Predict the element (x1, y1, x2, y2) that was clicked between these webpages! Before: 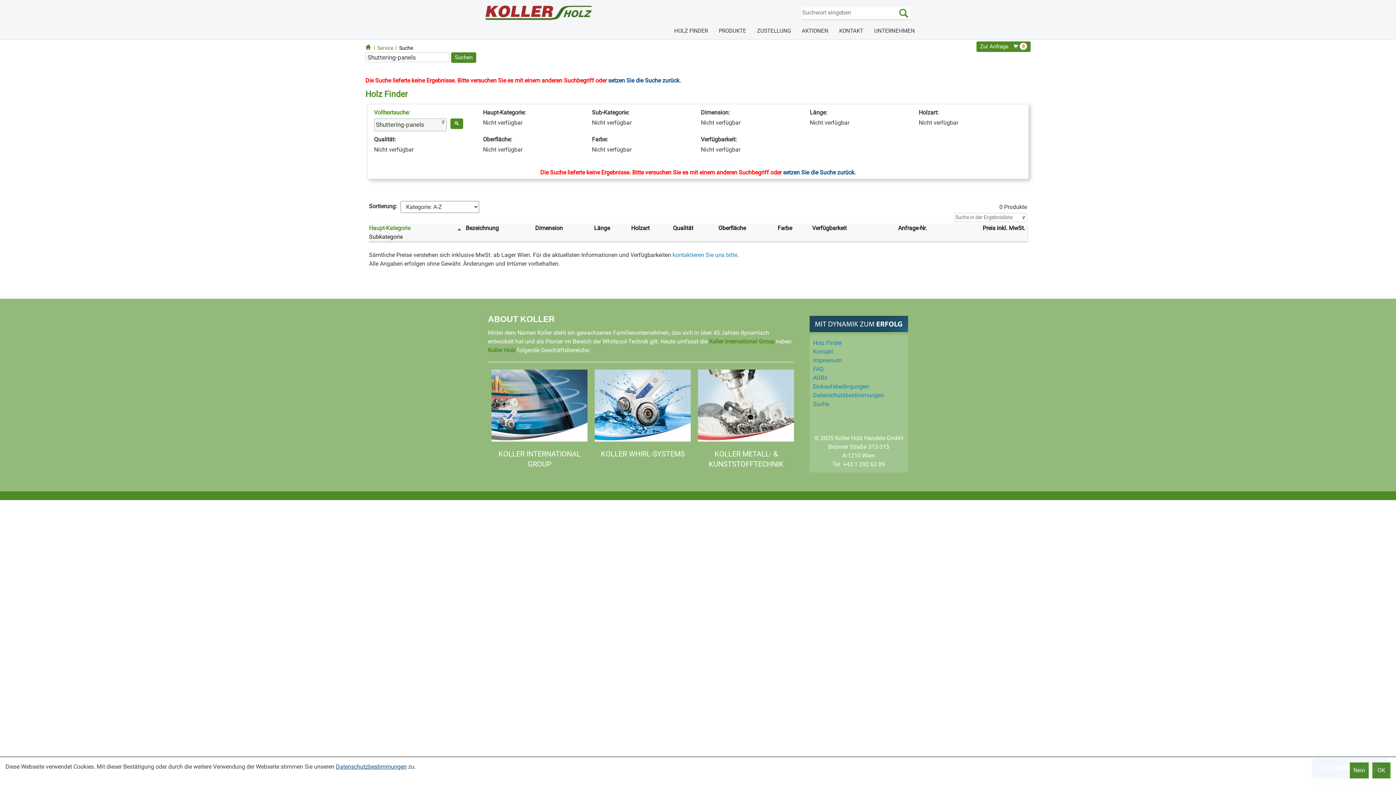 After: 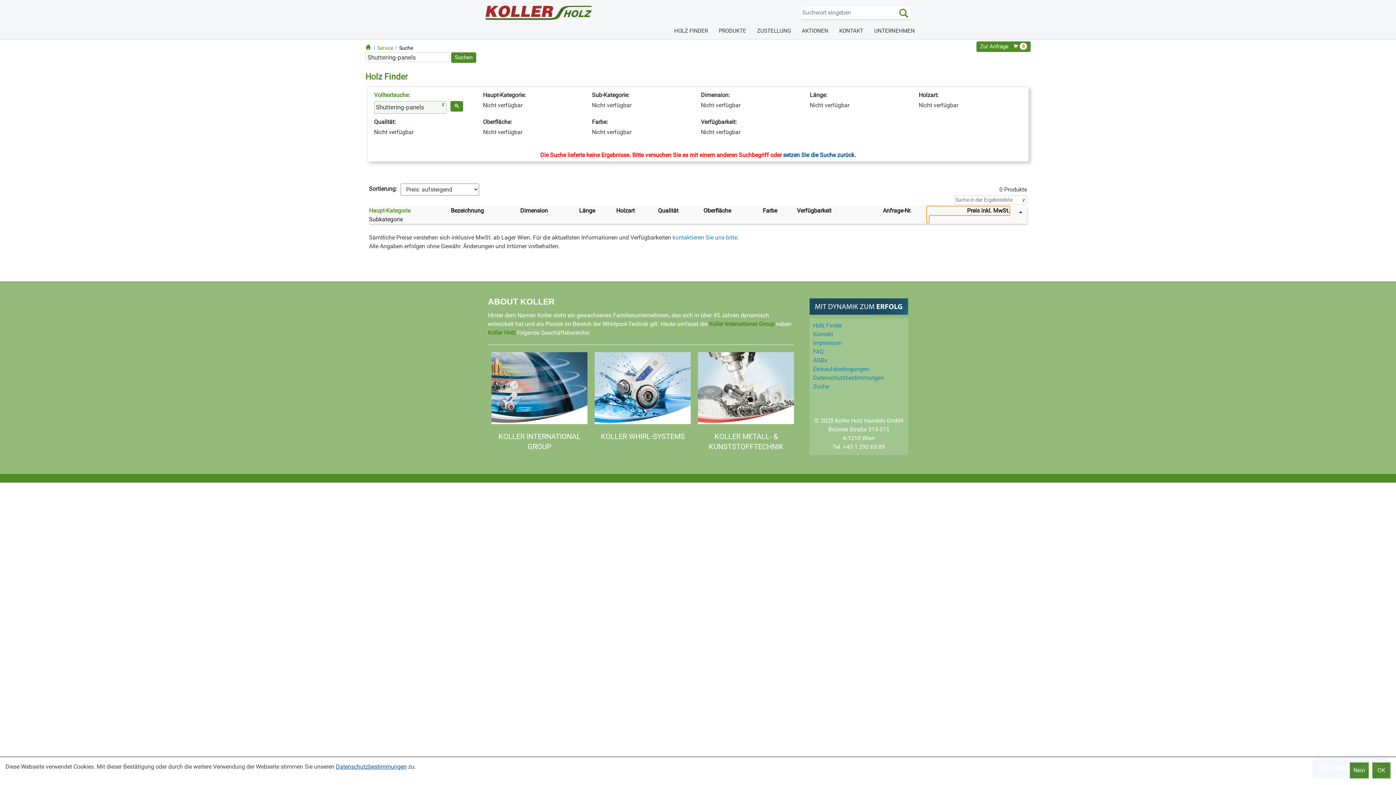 Action: label: Preis inkl. MwSt. bbox: (942, 224, 1025, 240)